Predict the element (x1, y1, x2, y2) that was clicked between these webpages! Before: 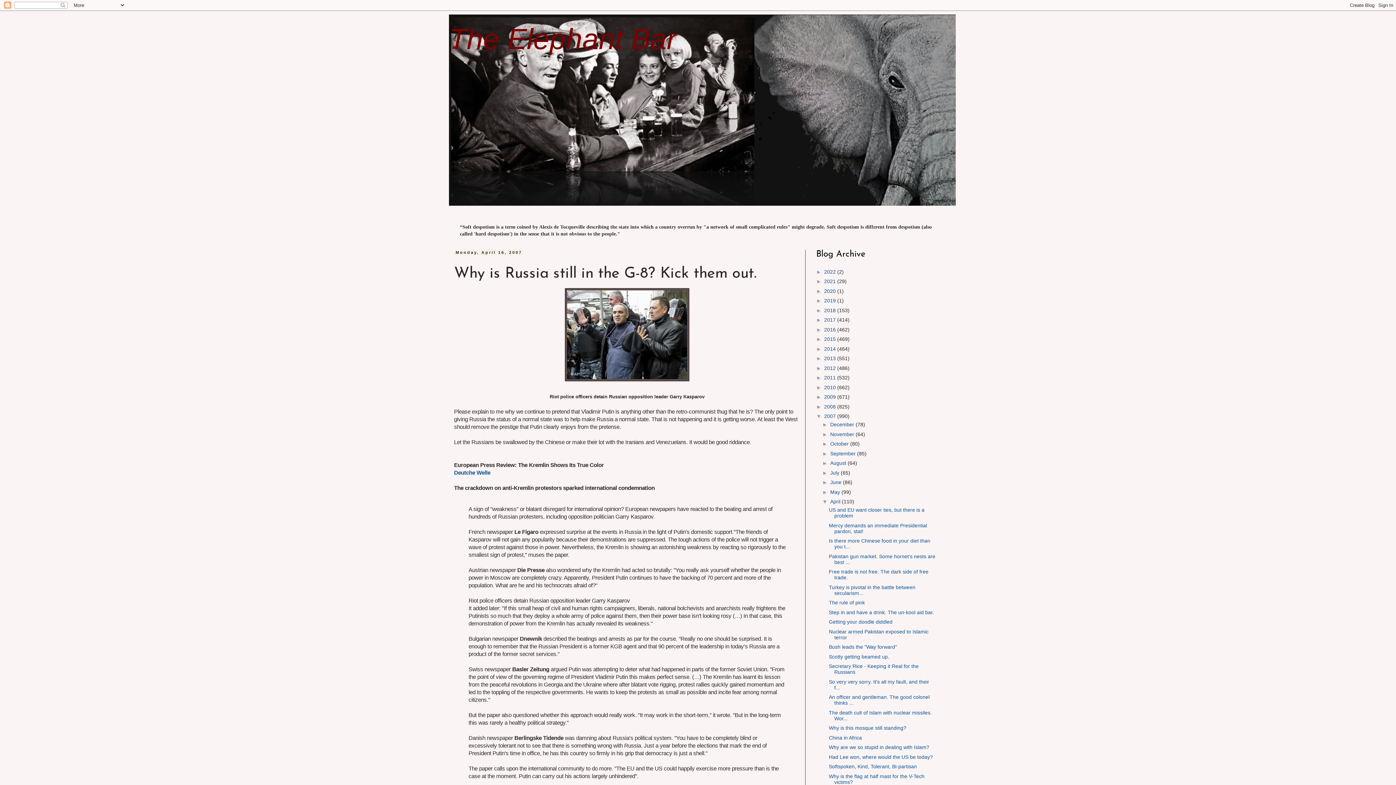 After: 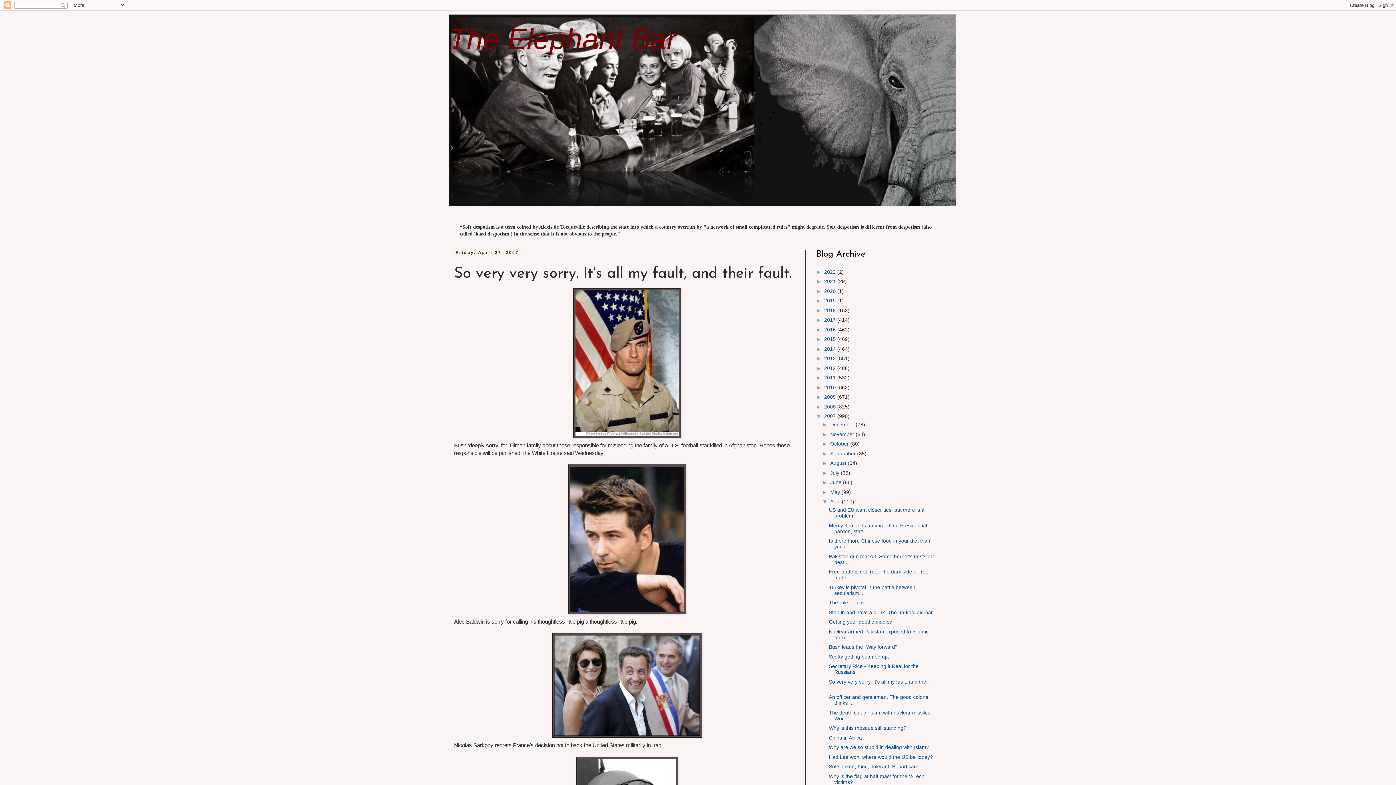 Action: label: So very very sorry. It's all my fault, and their f... bbox: (829, 679, 929, 690)